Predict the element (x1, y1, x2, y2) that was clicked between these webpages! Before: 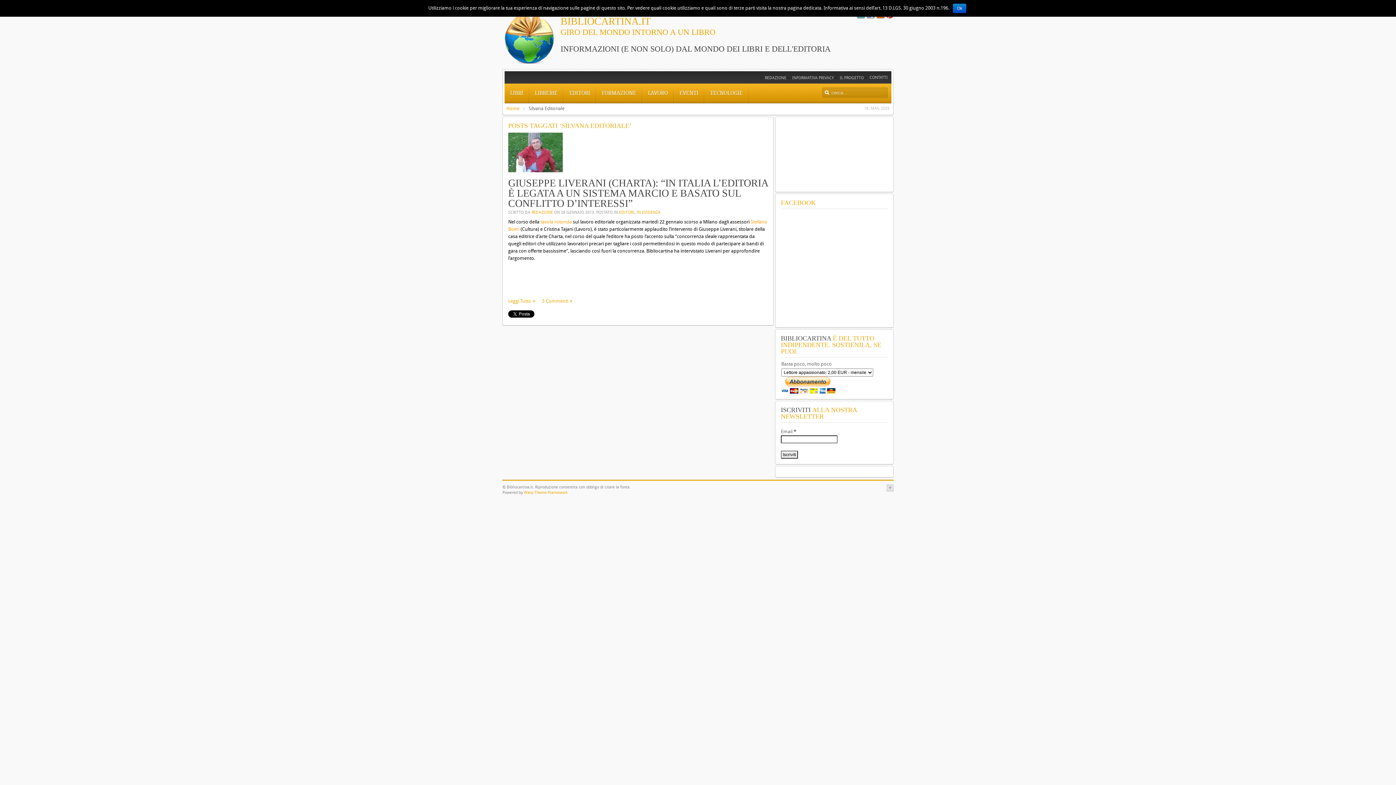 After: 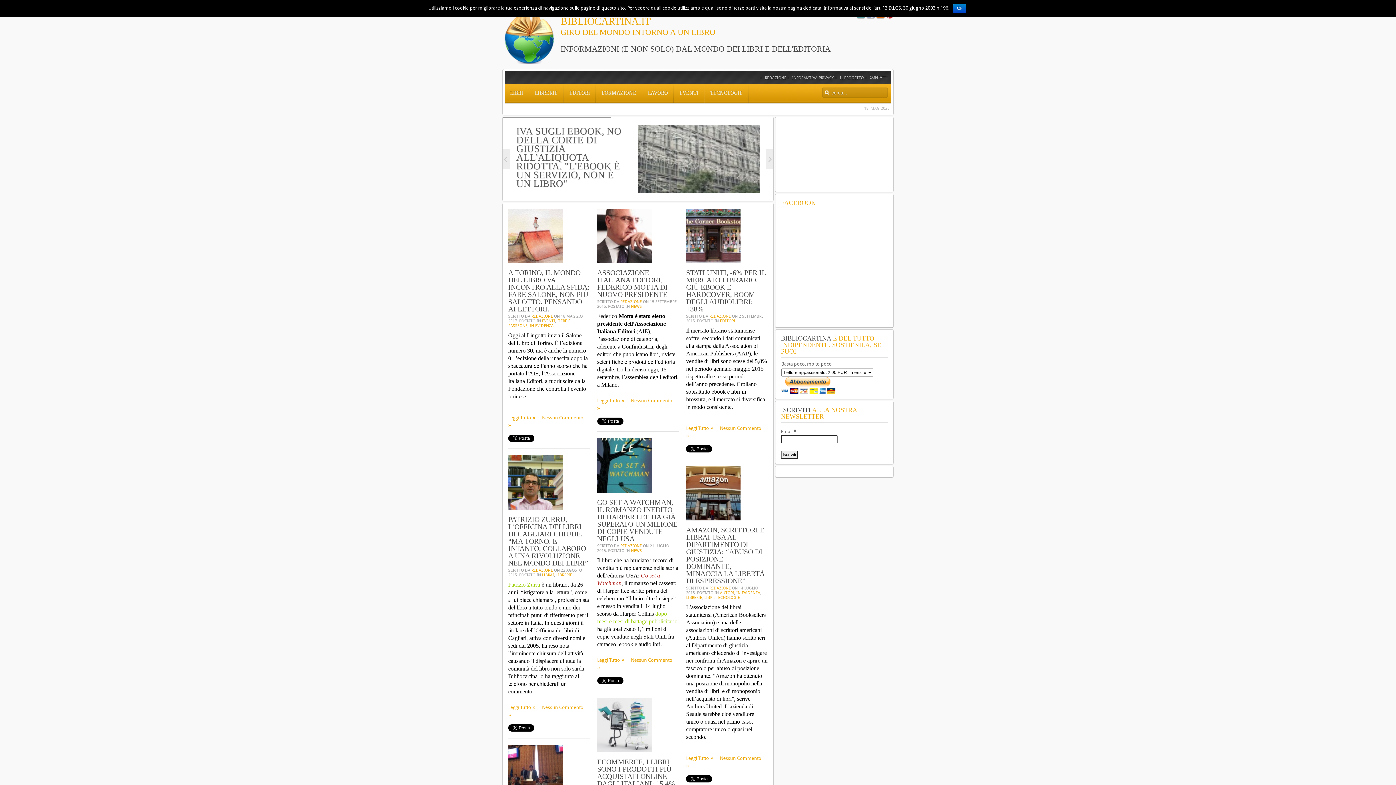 Action: bbox: (506, 105, 525, 112) label: Home